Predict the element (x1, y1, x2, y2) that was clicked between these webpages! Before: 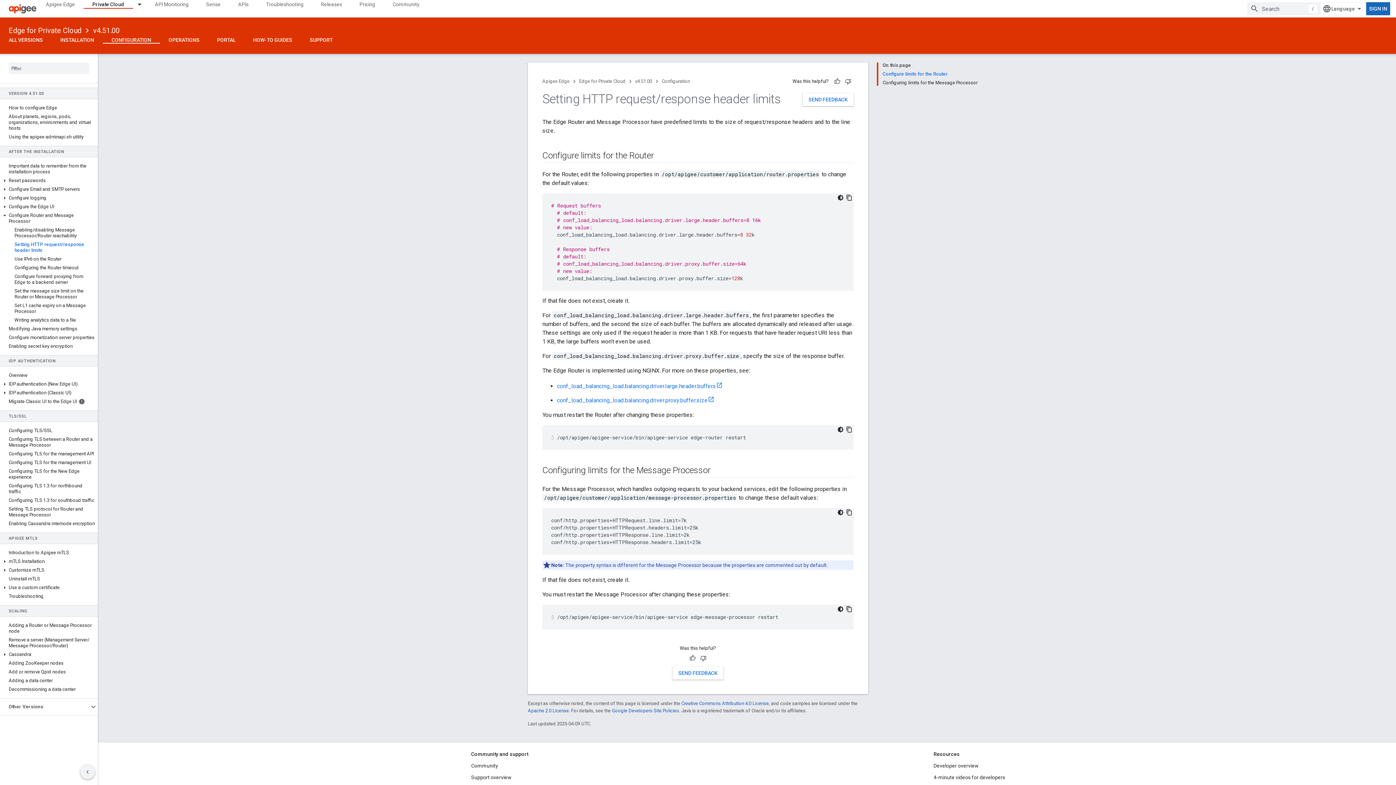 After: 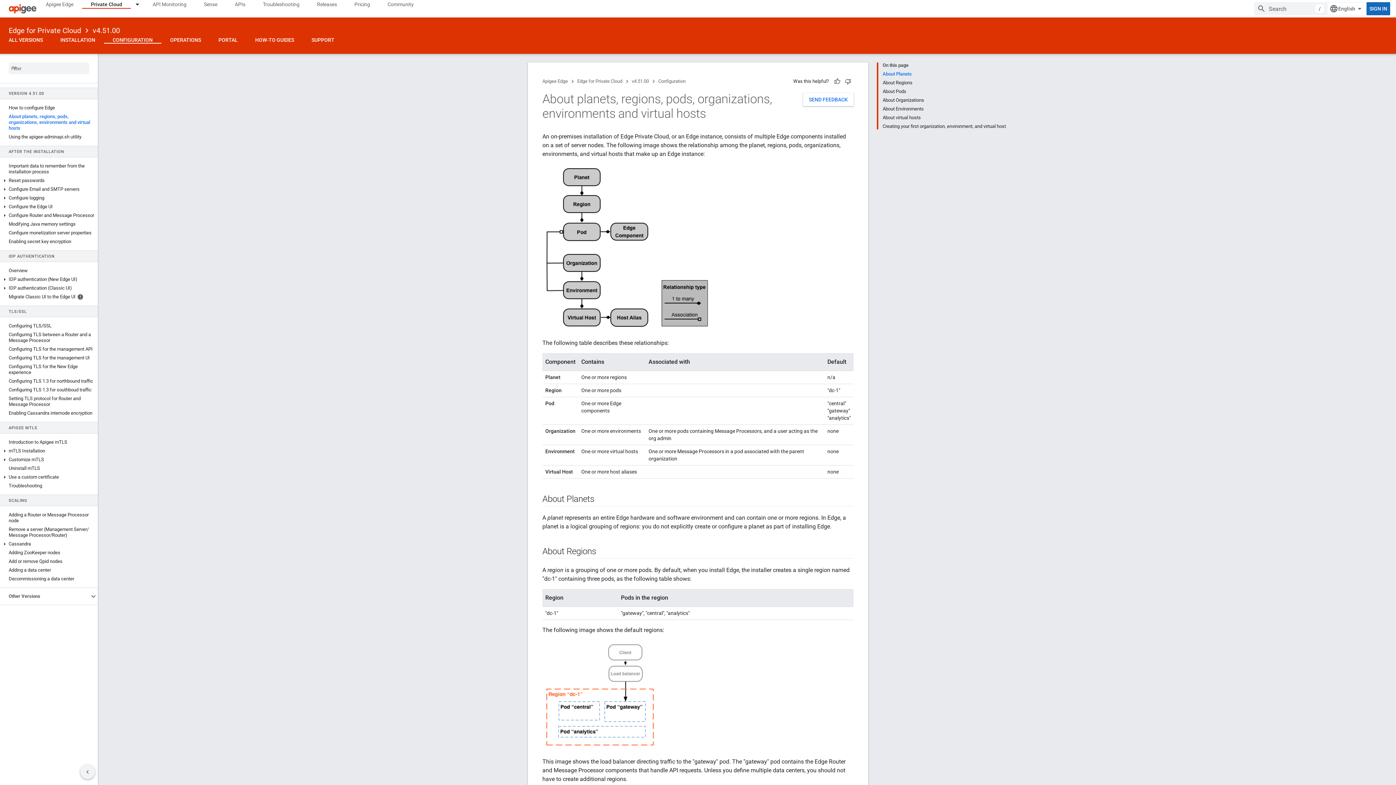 Action: bbox: (0, 112, 97, 132) label: About planets, regions, pods, organizations, environments and virtual hosts